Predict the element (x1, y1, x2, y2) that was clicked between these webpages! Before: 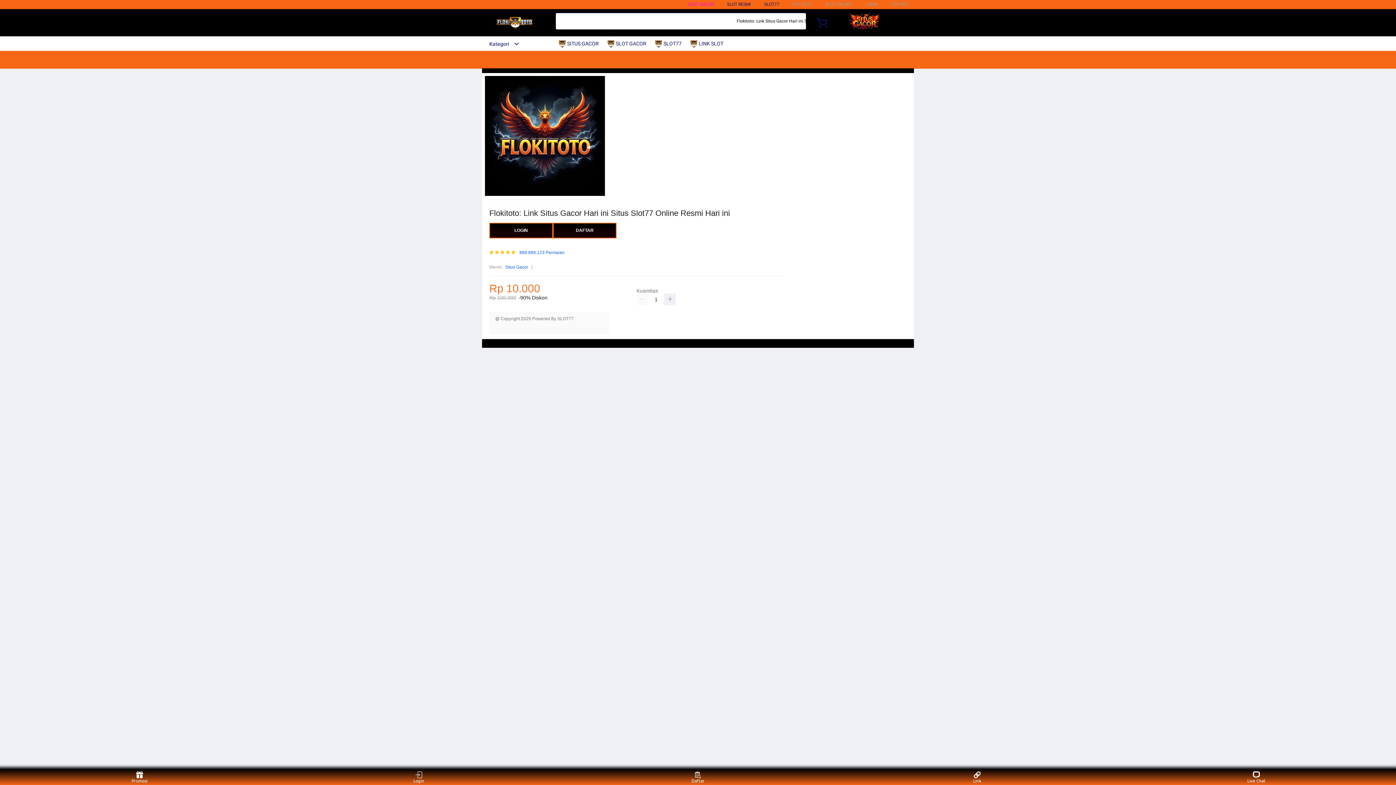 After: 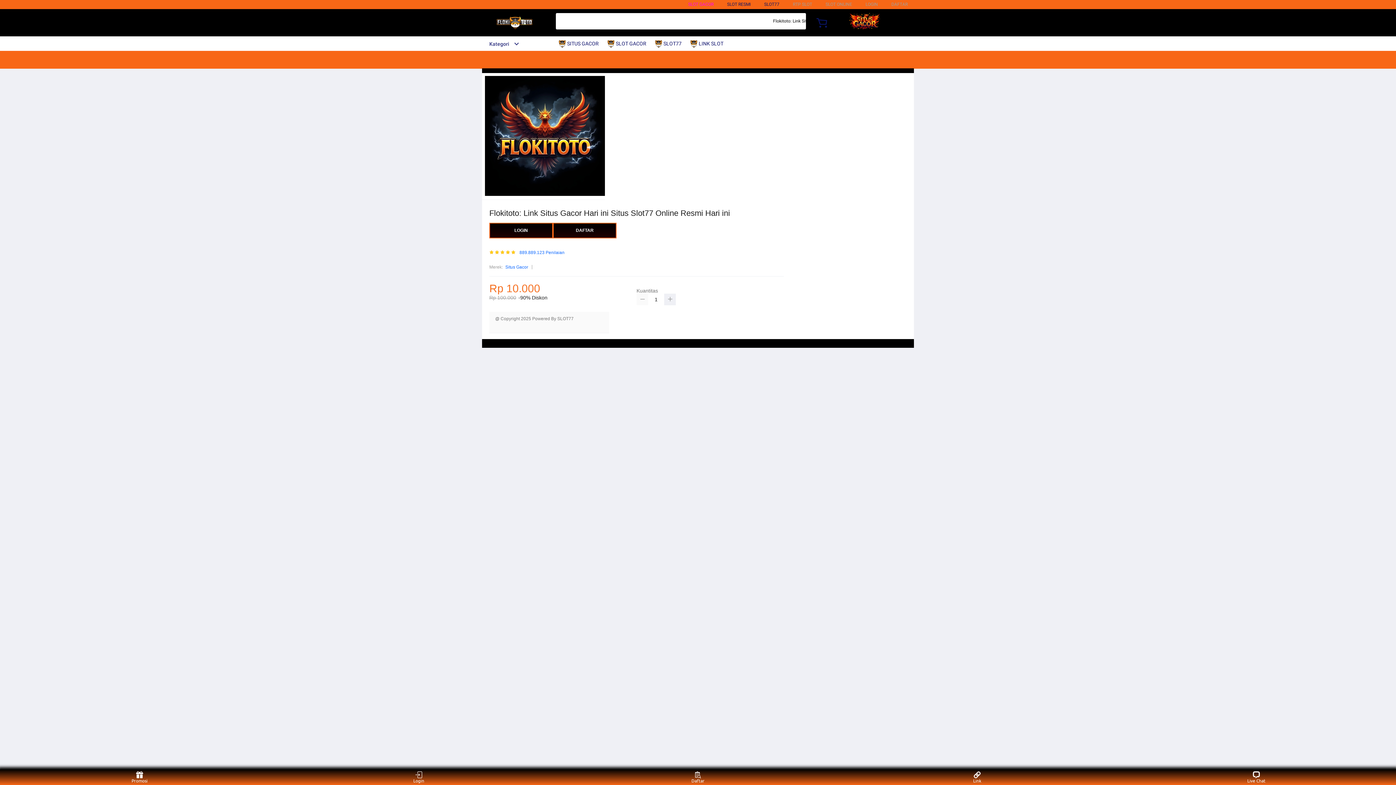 Action: bbox: (636, 293, 648, 305)